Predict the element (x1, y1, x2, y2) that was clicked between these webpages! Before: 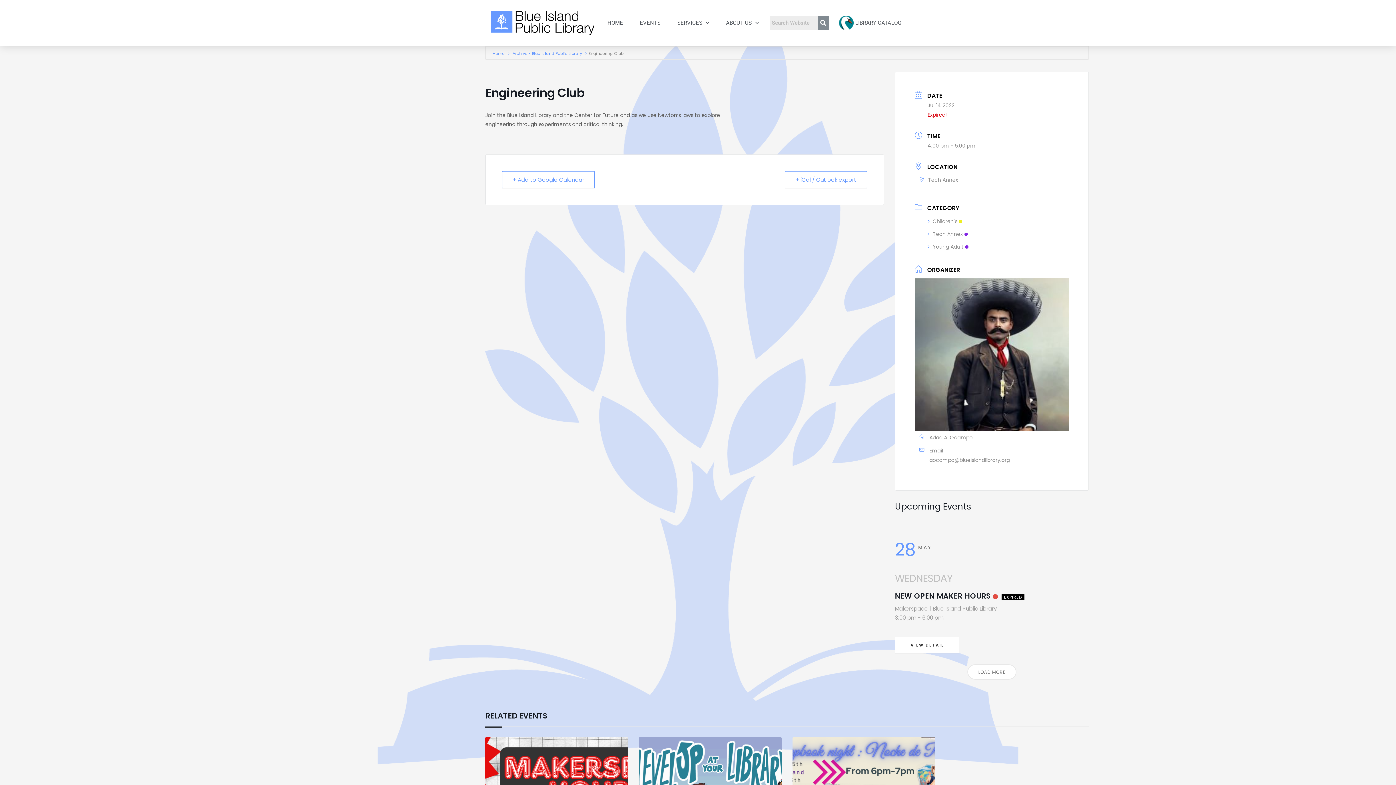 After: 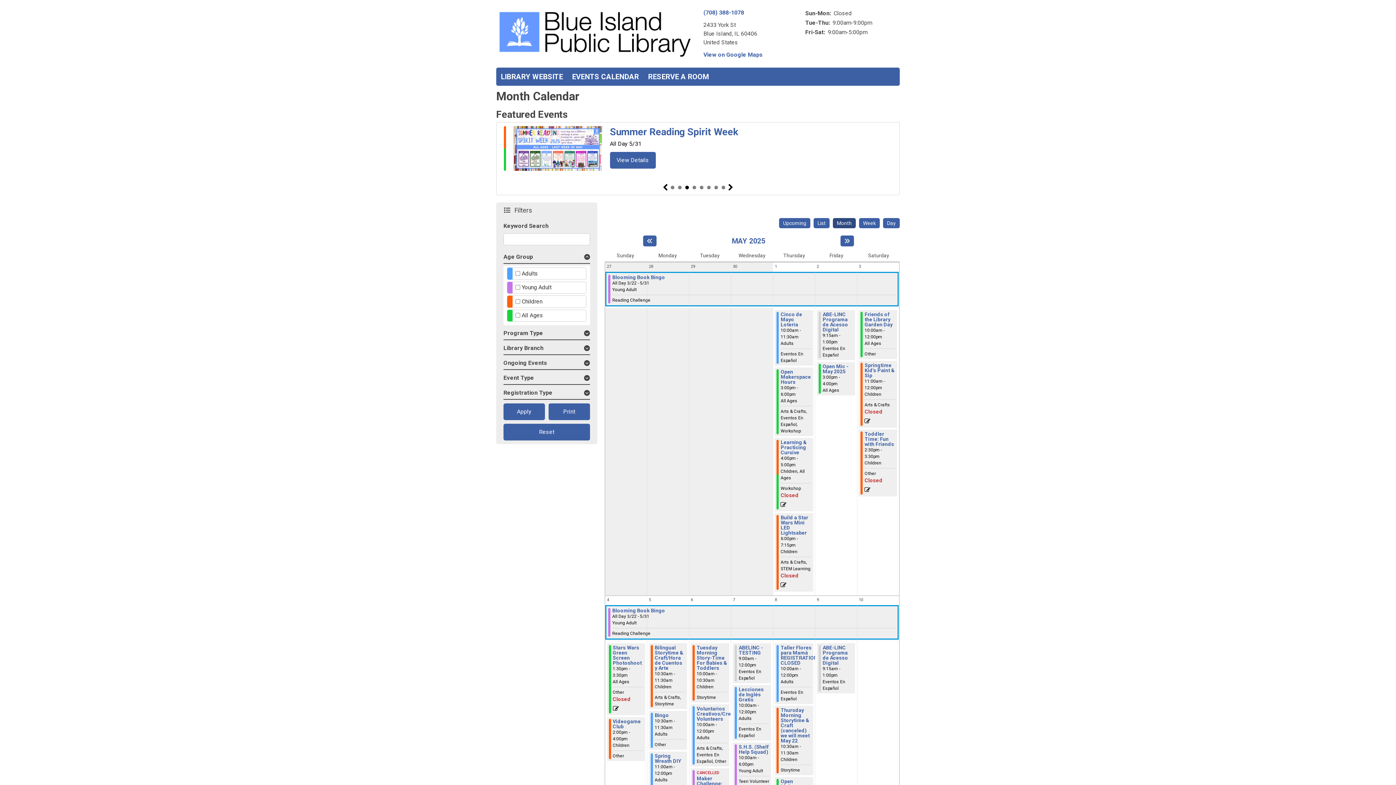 Action: label: EVENTS bbox: (632, 14, 667, 31)